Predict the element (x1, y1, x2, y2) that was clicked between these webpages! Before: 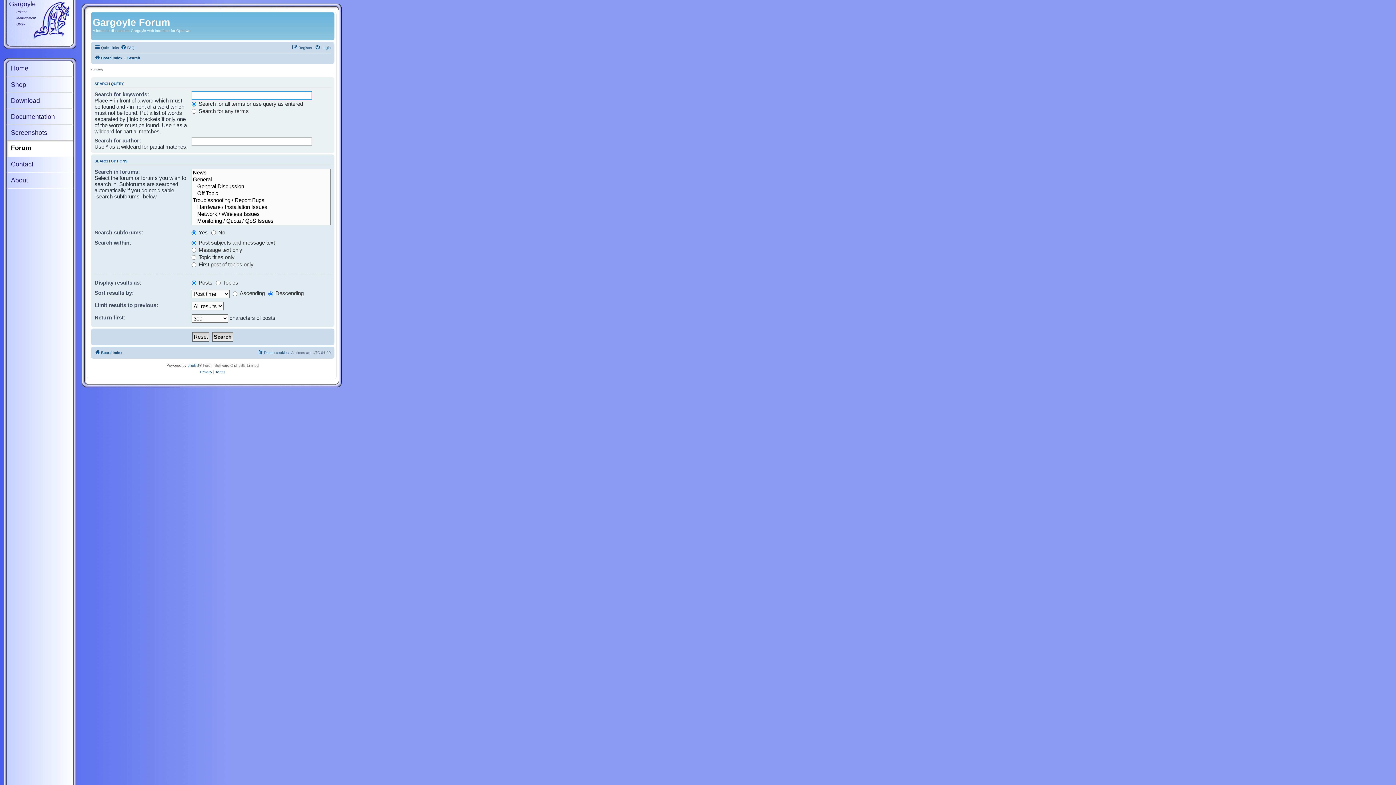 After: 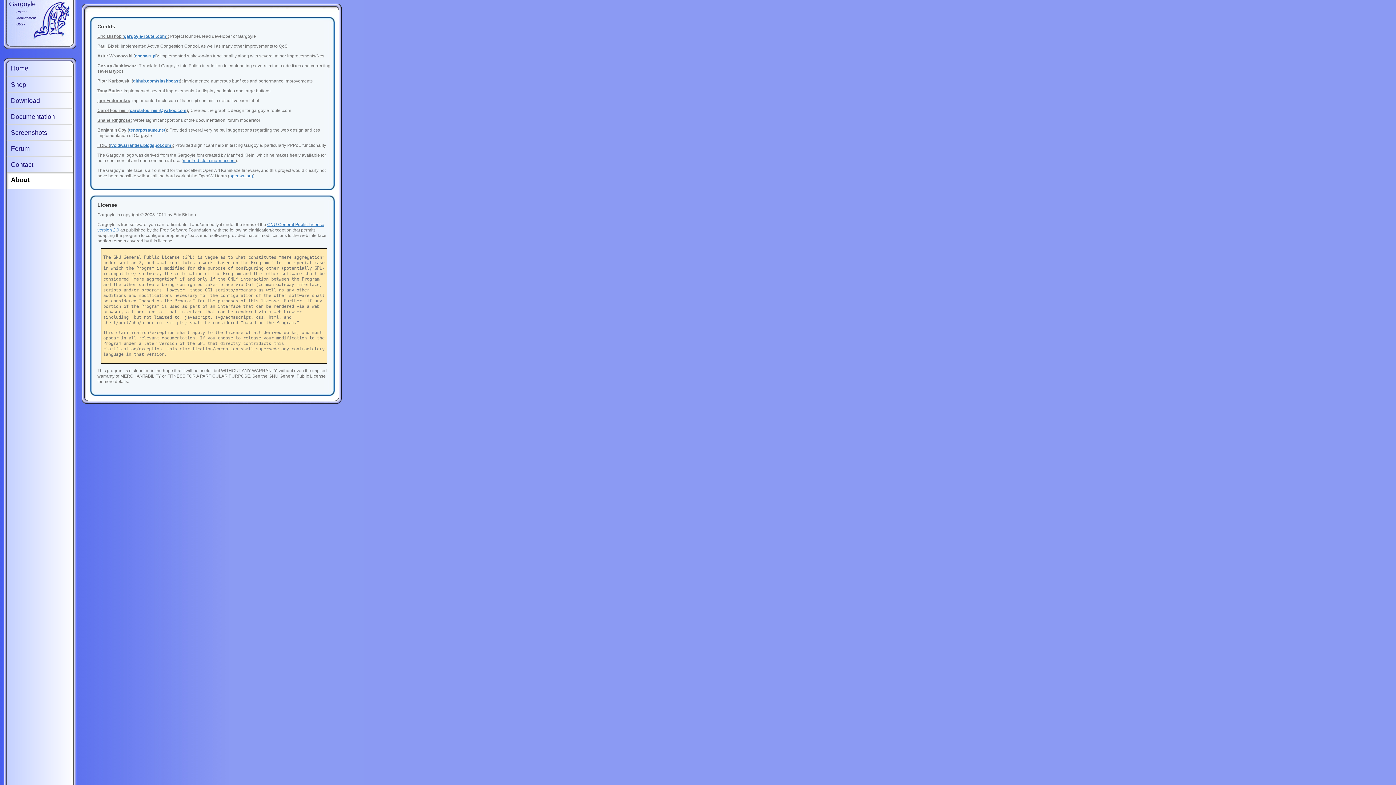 Action: bbox: (6, 173, 73, 188) label: About